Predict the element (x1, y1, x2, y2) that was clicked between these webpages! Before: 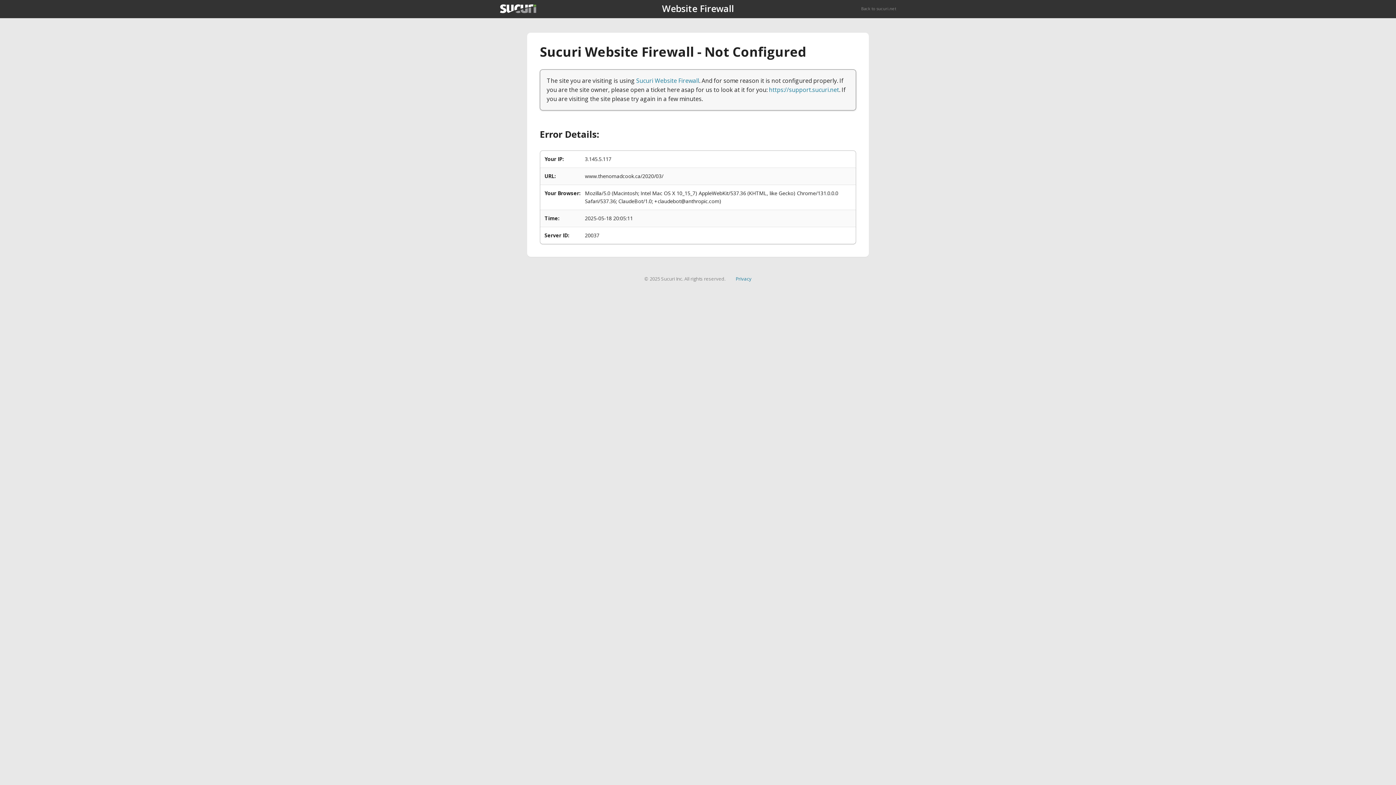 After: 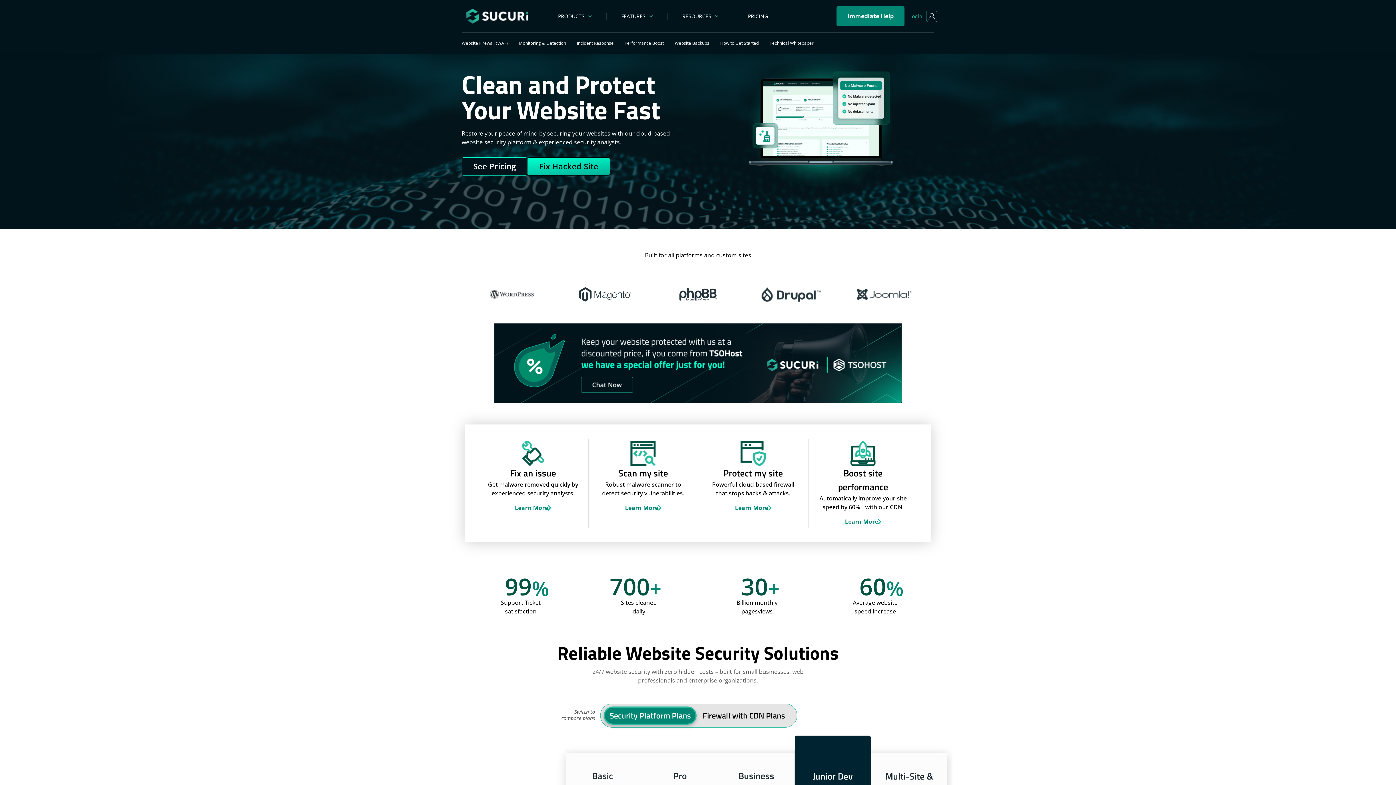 Action: bbox: (861, 5, 896, 11) label: Back to sucuri.net